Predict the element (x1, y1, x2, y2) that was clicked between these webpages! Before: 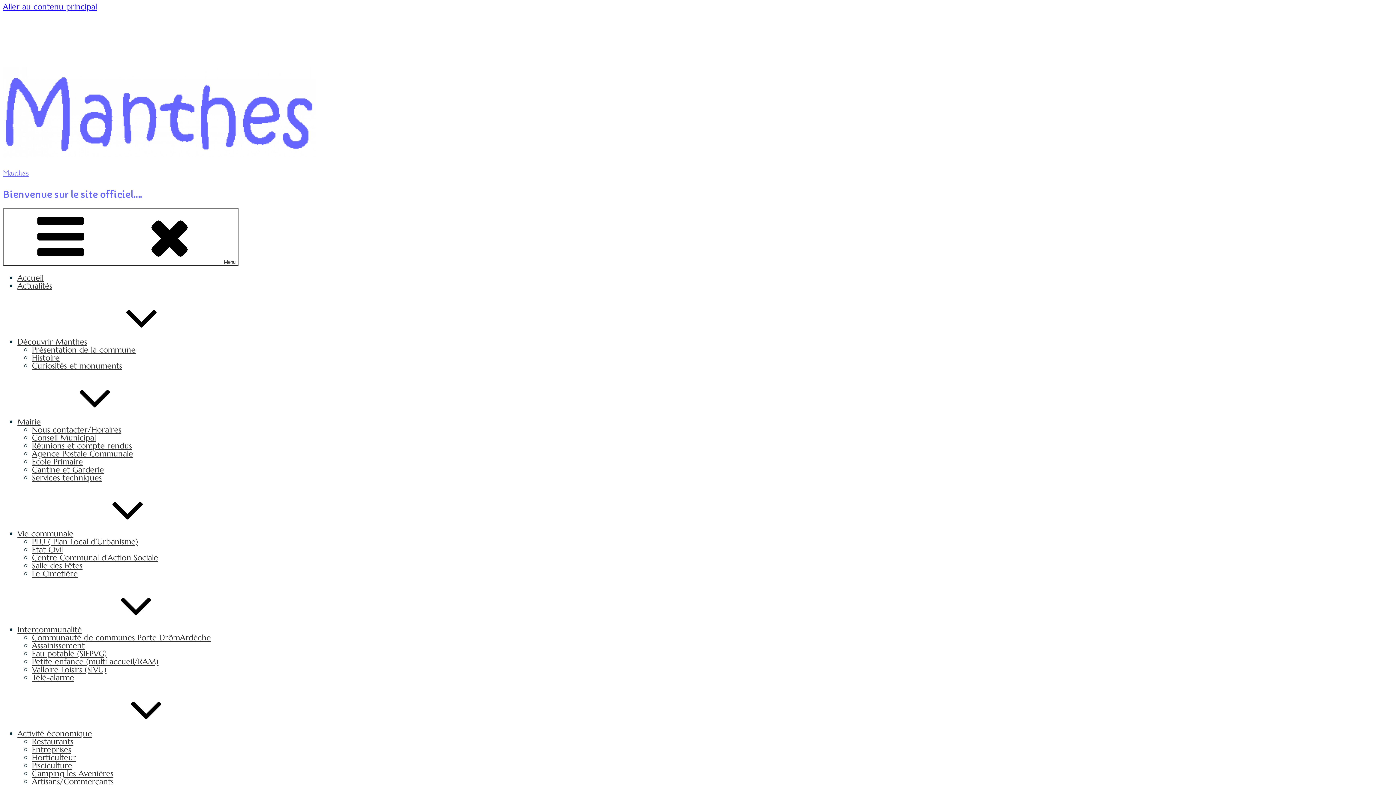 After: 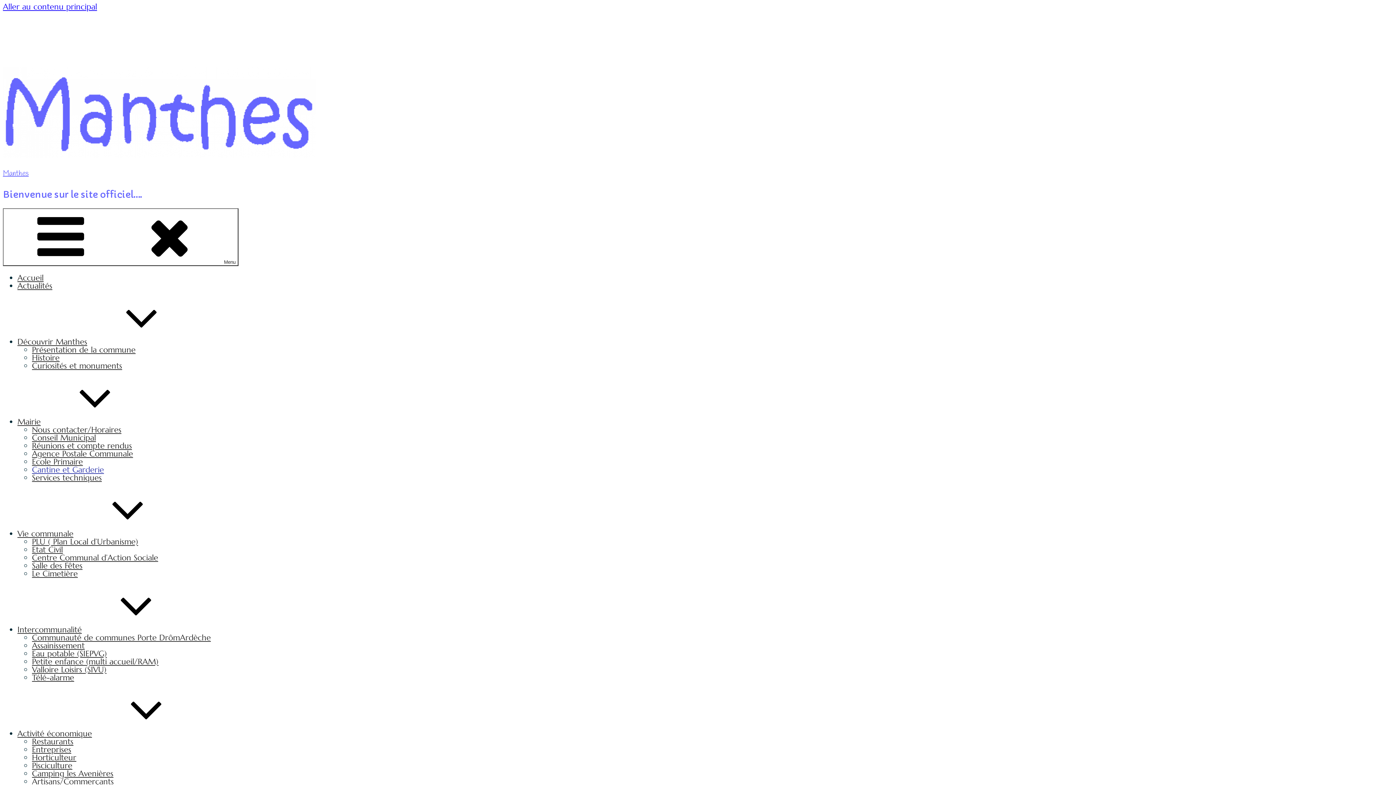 Action: label: Cantine et Garderie bbox: (32, 465, 104, 474)